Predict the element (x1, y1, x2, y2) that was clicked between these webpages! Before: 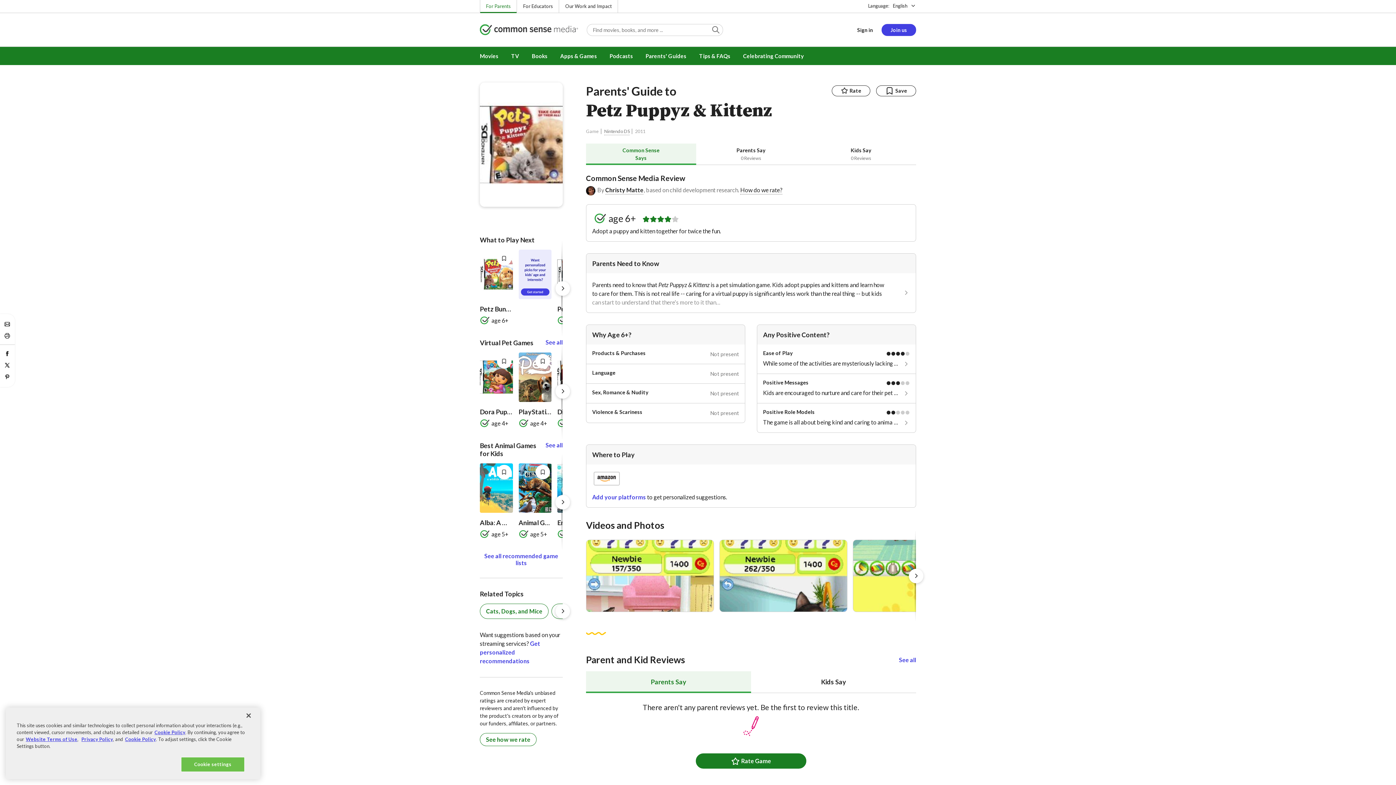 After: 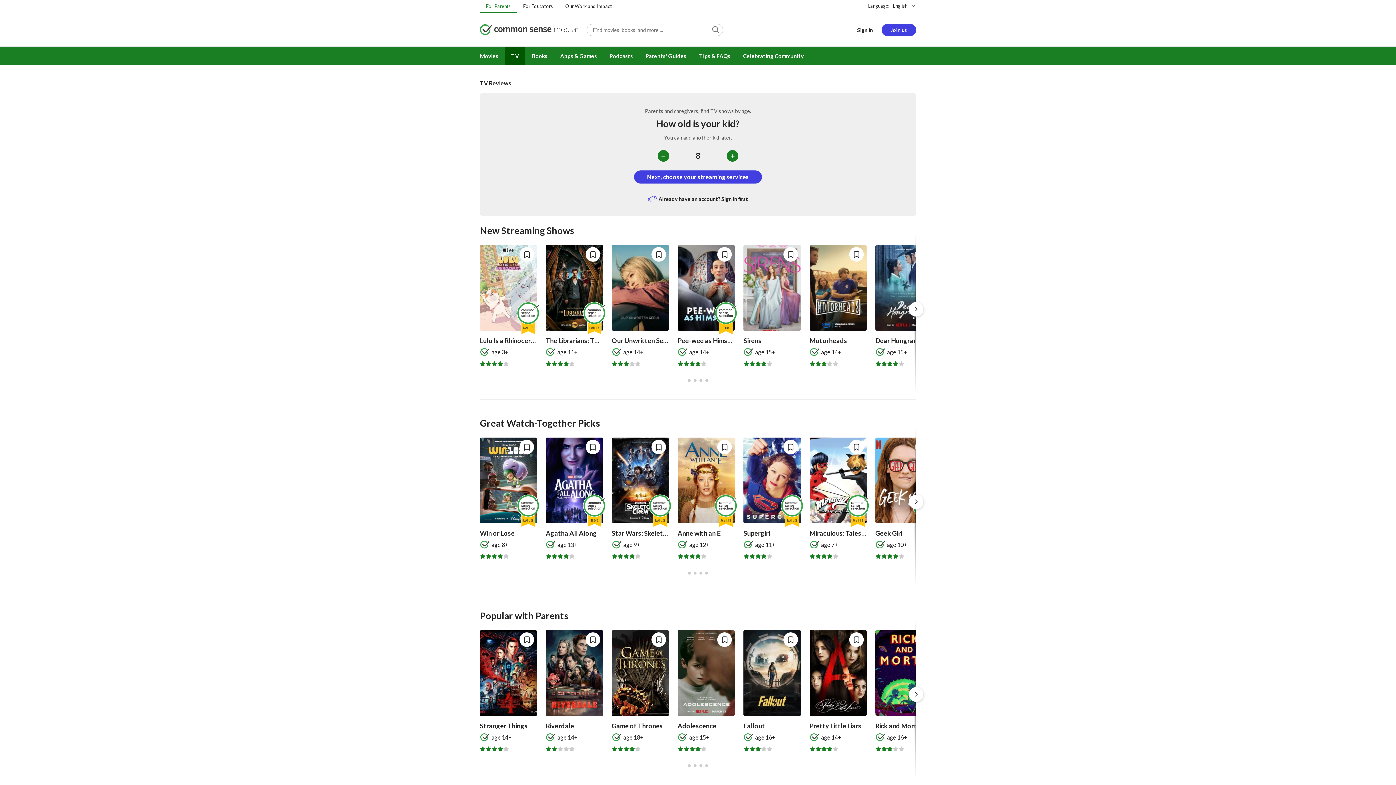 Action: bbox: (505, 46, 525, 65) label: TV